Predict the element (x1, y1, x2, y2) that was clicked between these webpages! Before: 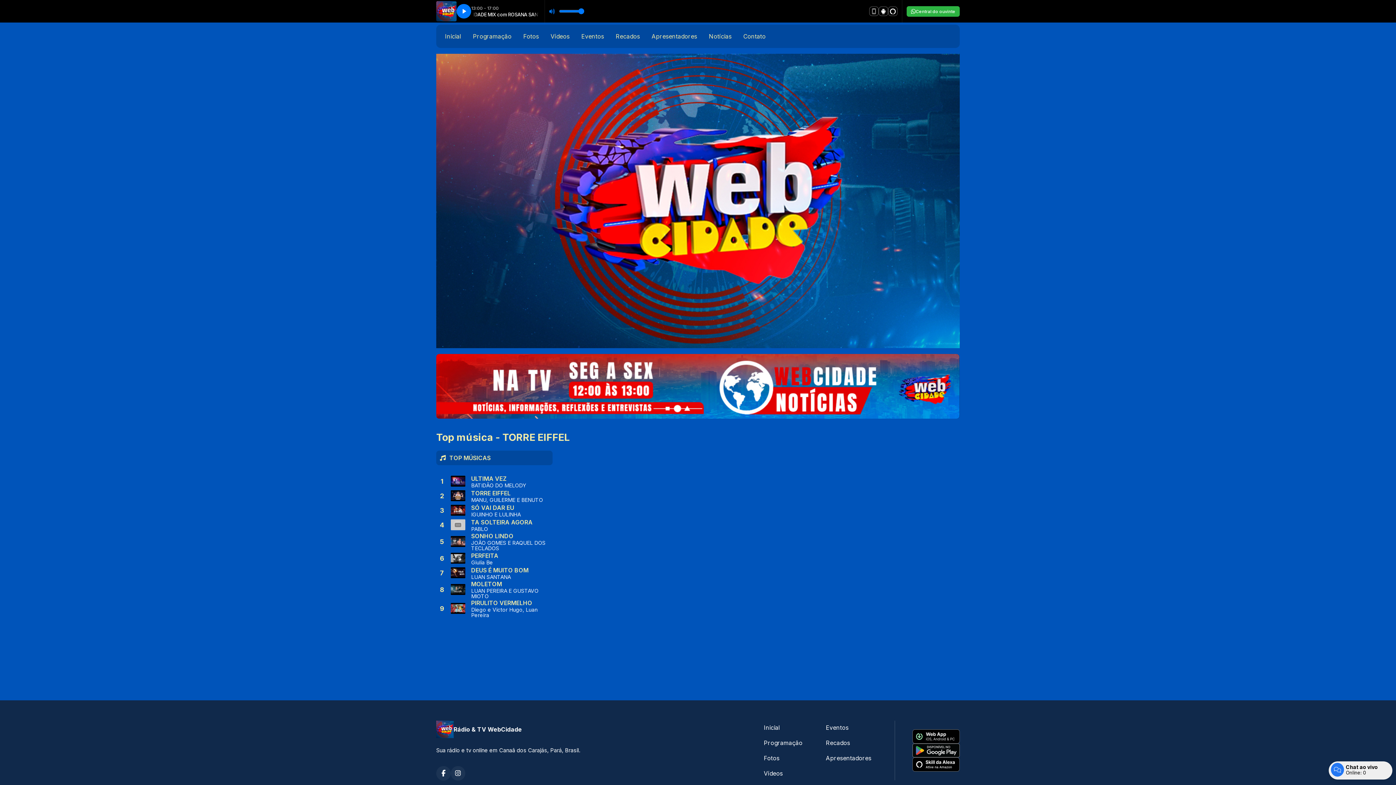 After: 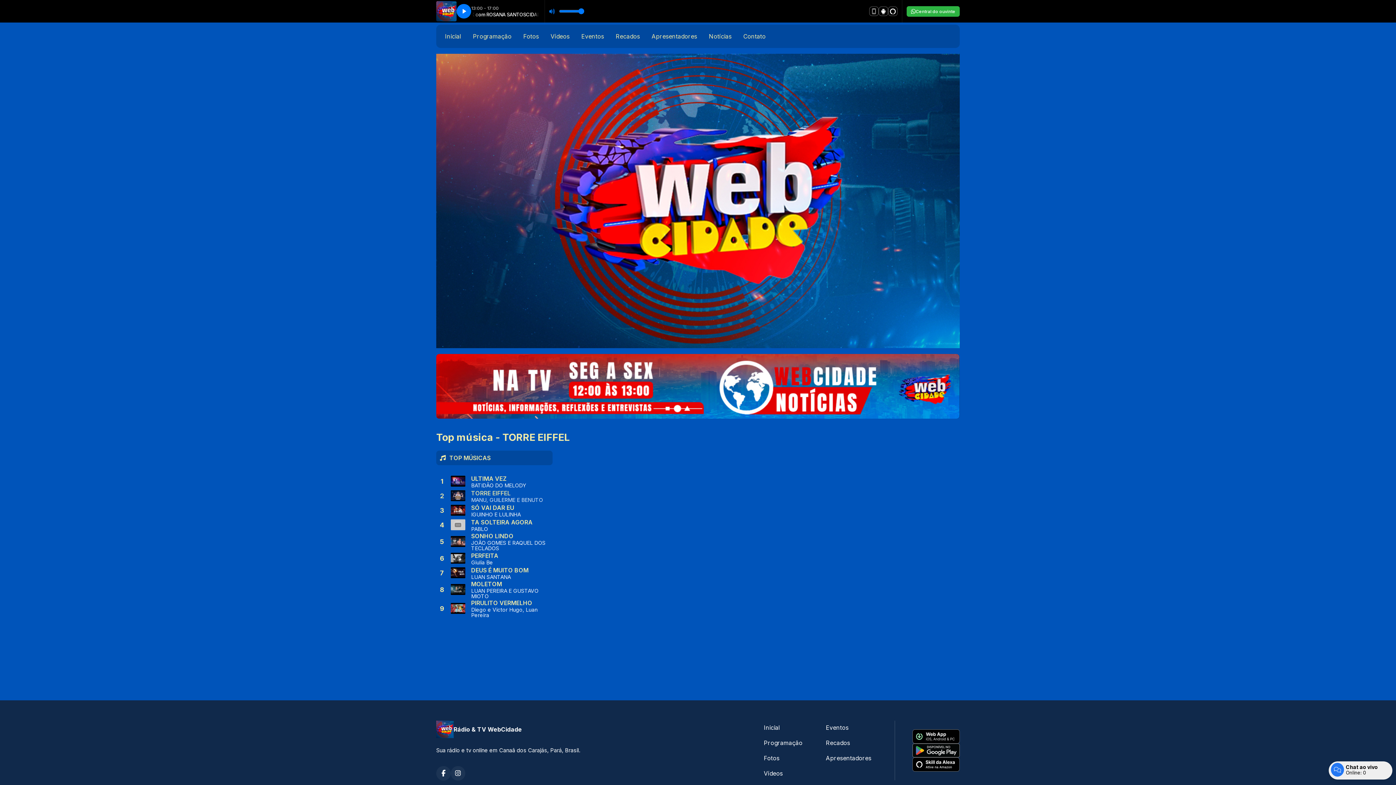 Action: label: 2
TORRE EIFFEL
MANU, GUILERME E BENUTO bbox: (436, 488, 552, 503)